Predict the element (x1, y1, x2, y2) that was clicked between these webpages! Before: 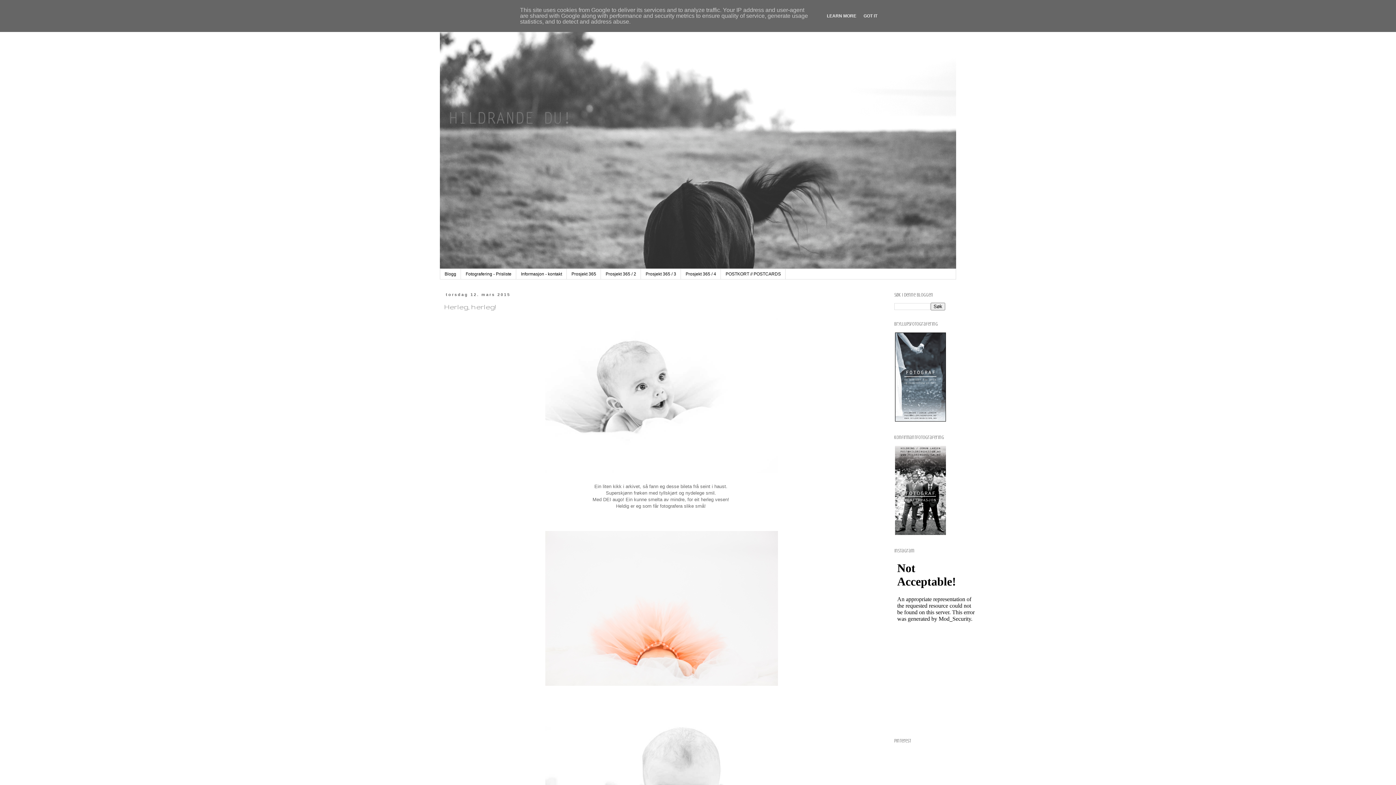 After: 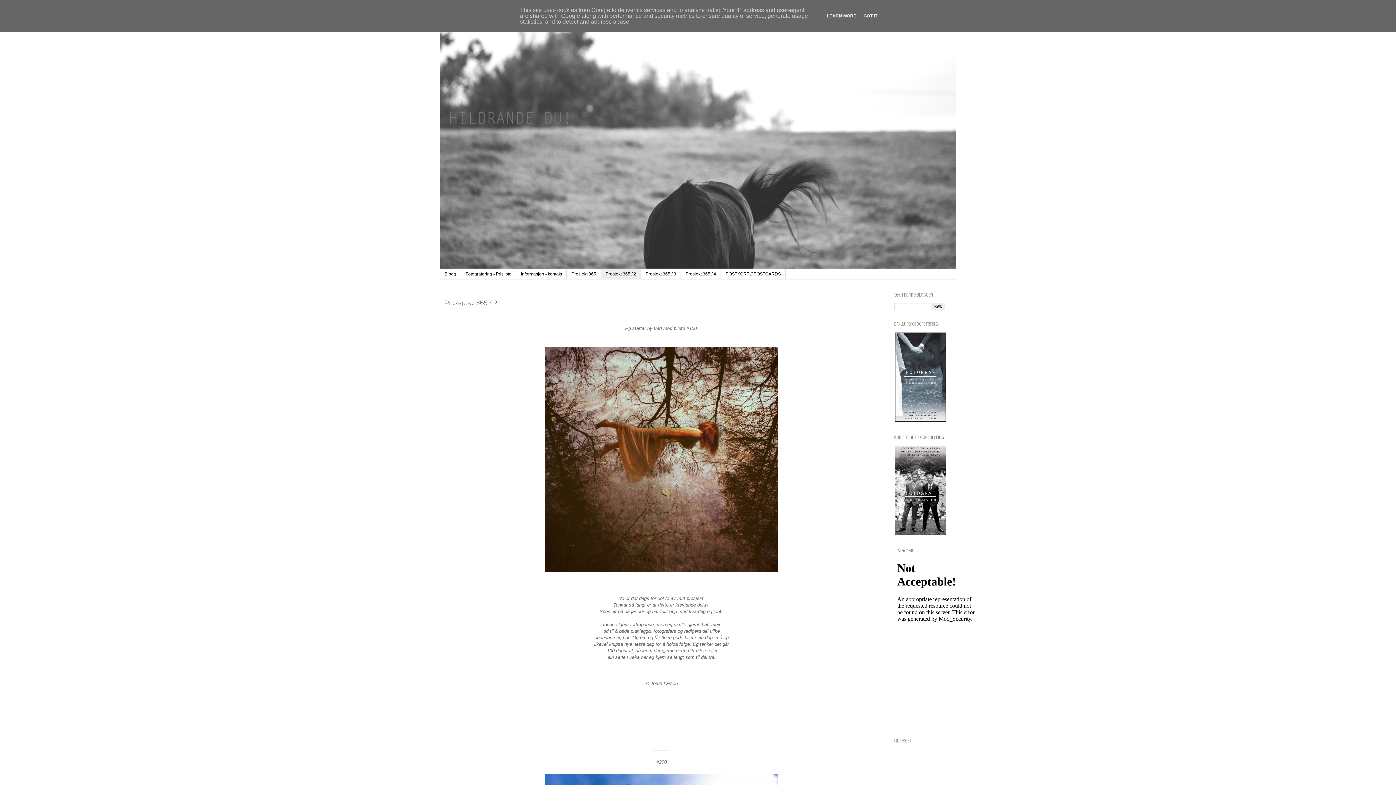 Action: label: Prosjekt 365 / 2 bbox: (601, 269, 641, 279)